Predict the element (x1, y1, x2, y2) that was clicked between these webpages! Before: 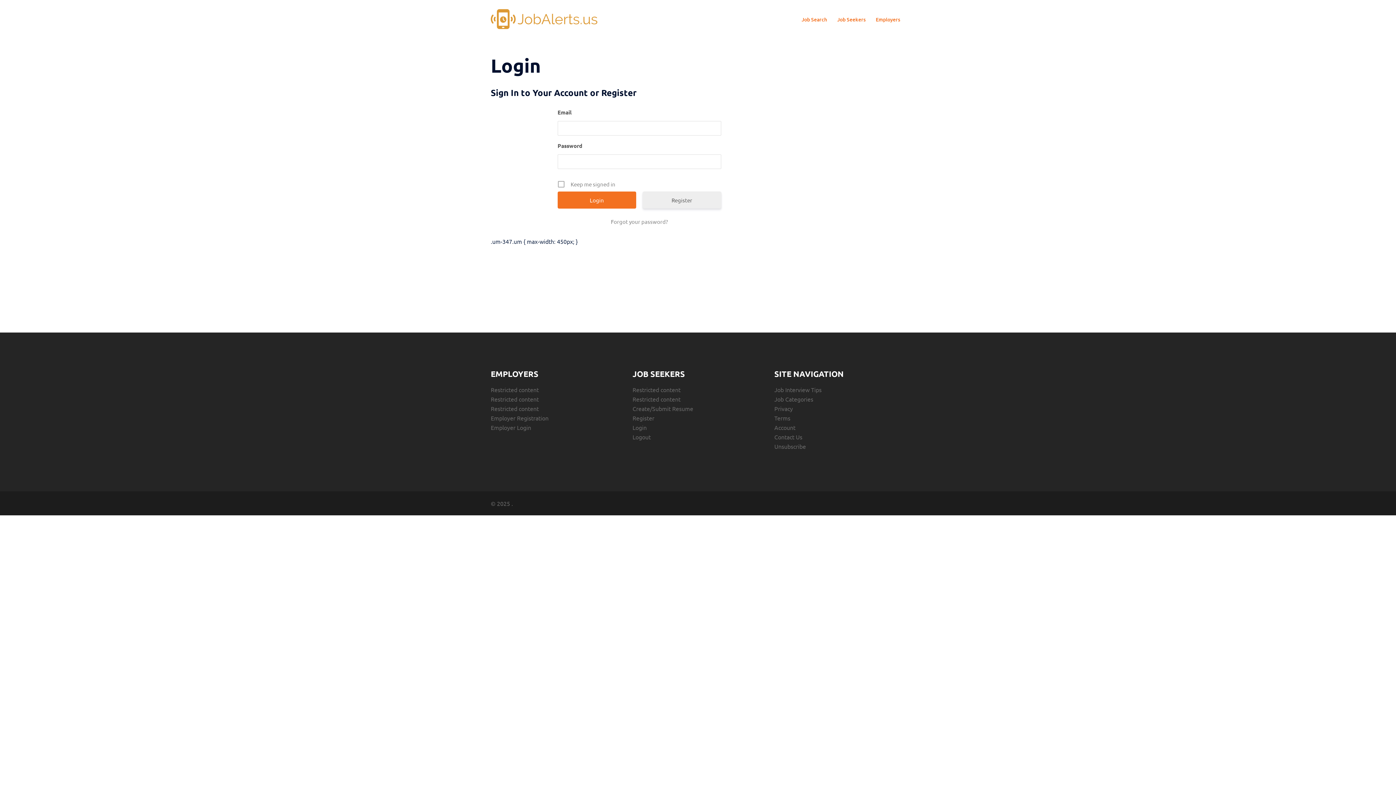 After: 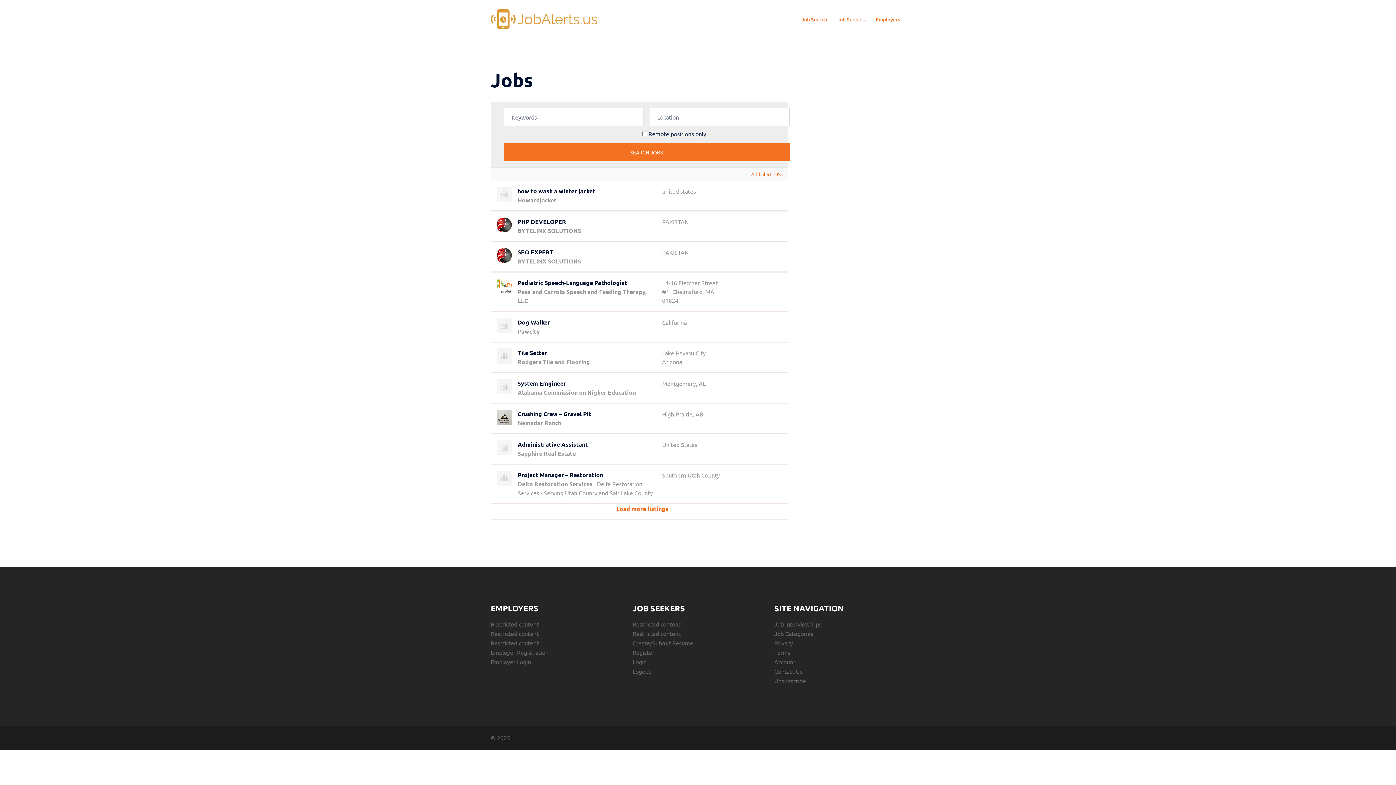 Action: label: Job Search bbox: (801, 15, 827, 23)